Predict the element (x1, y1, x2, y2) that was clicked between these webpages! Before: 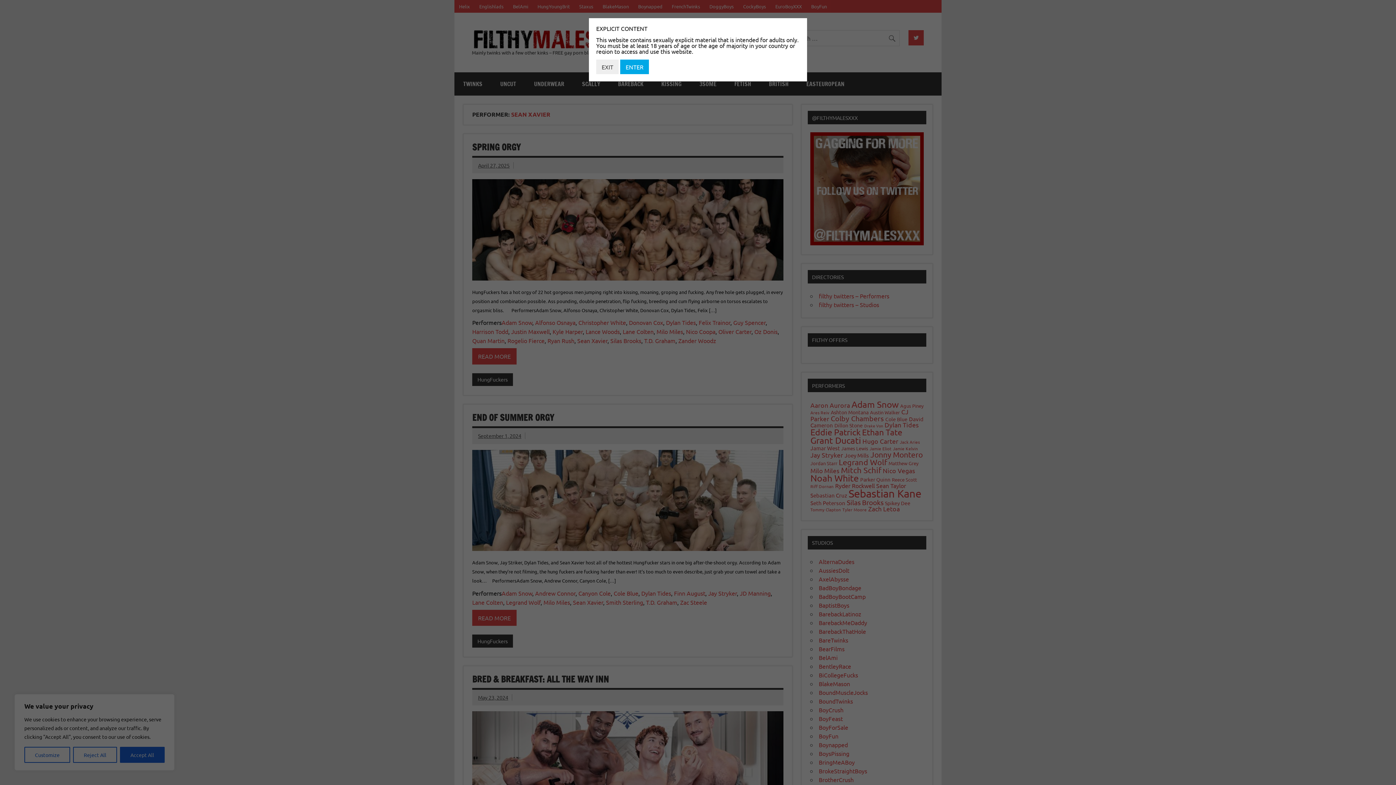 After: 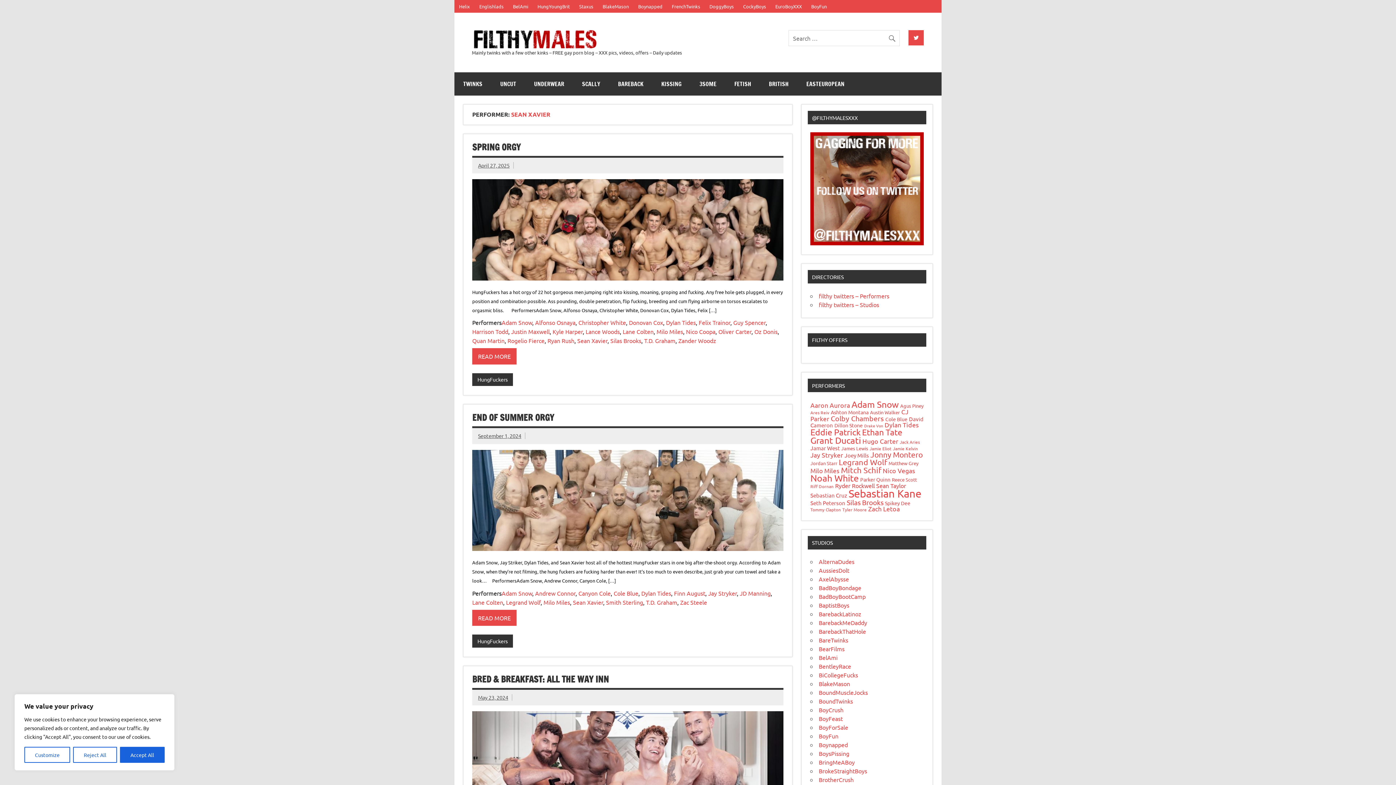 Action: bbox: (620, 59, 649, 74) label: ENTER